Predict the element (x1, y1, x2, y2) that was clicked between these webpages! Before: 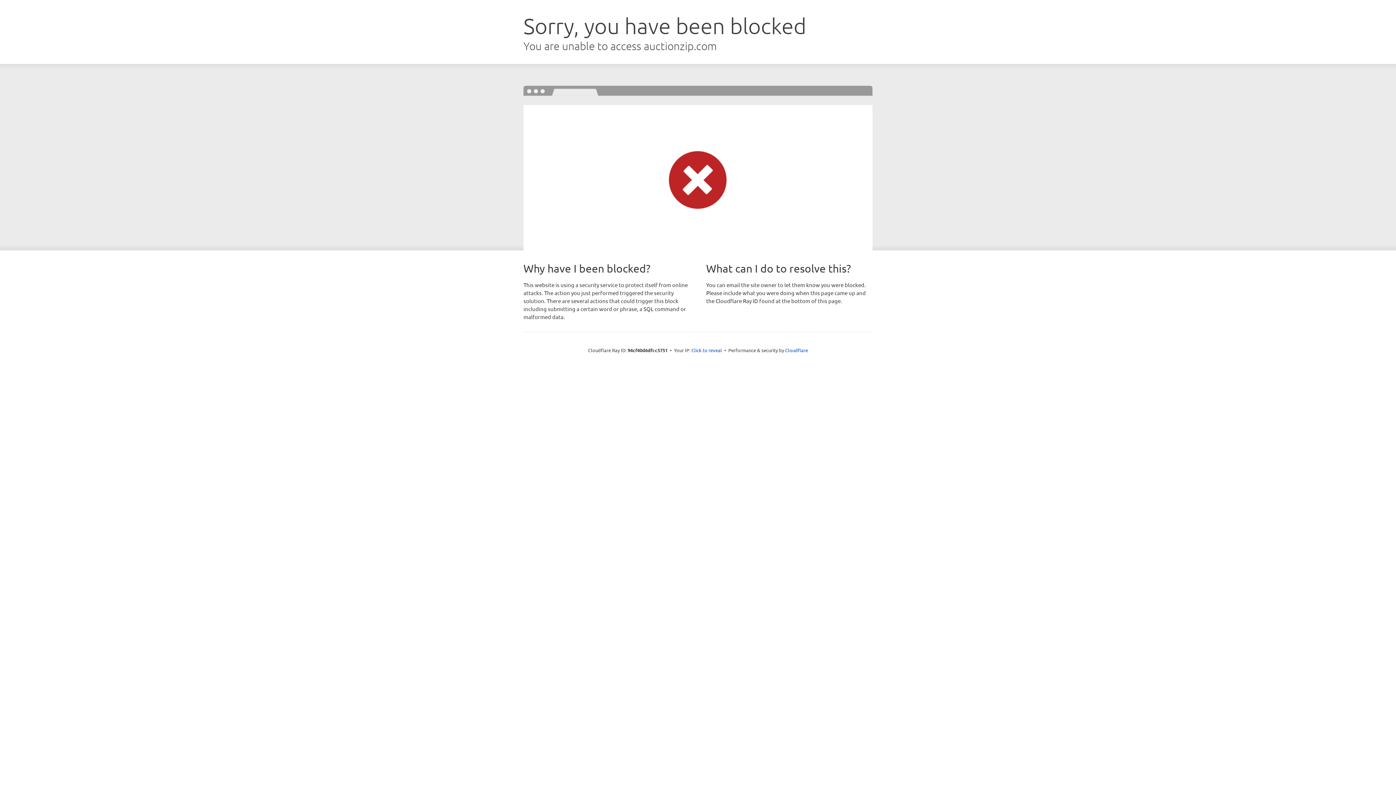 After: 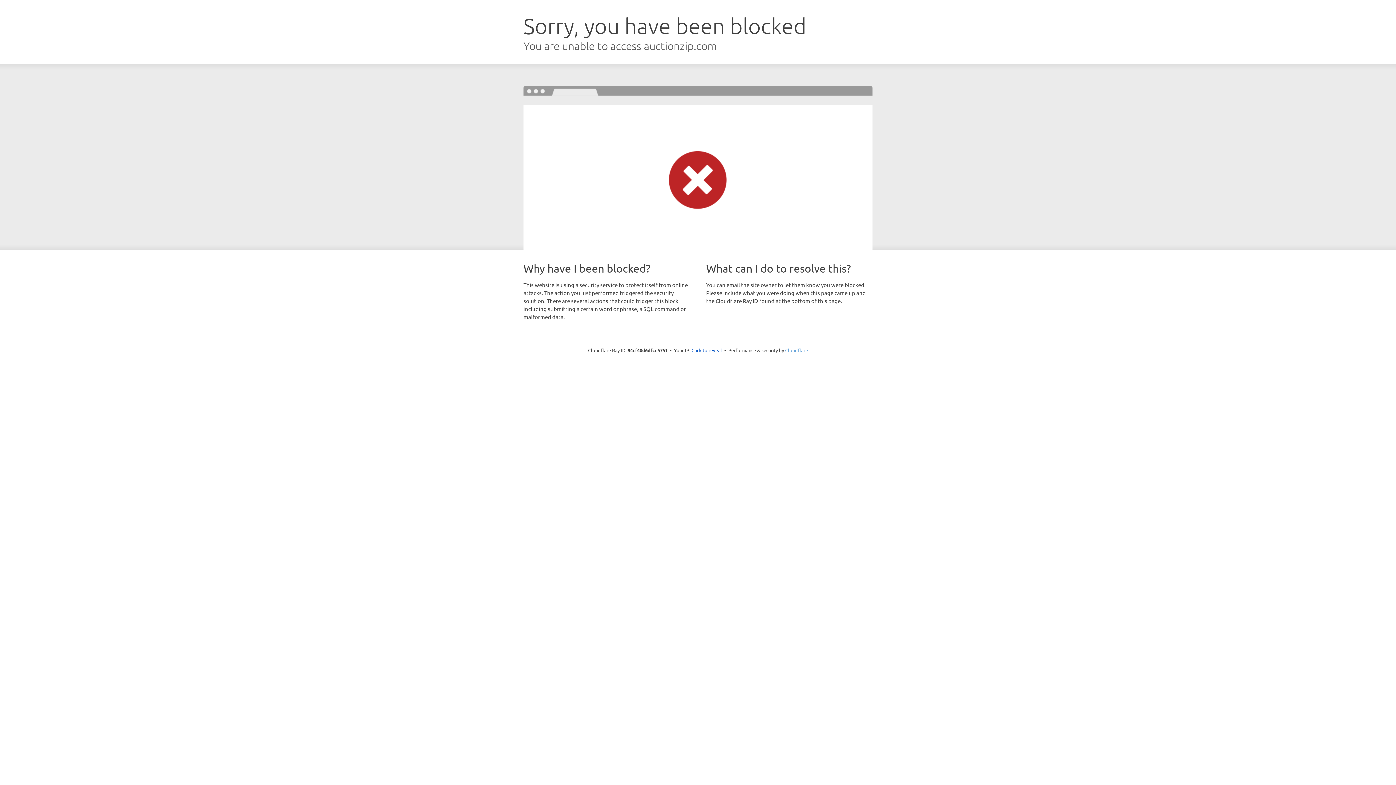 Action: label: Cloudflare bbox: (785, 347, 808, 353)